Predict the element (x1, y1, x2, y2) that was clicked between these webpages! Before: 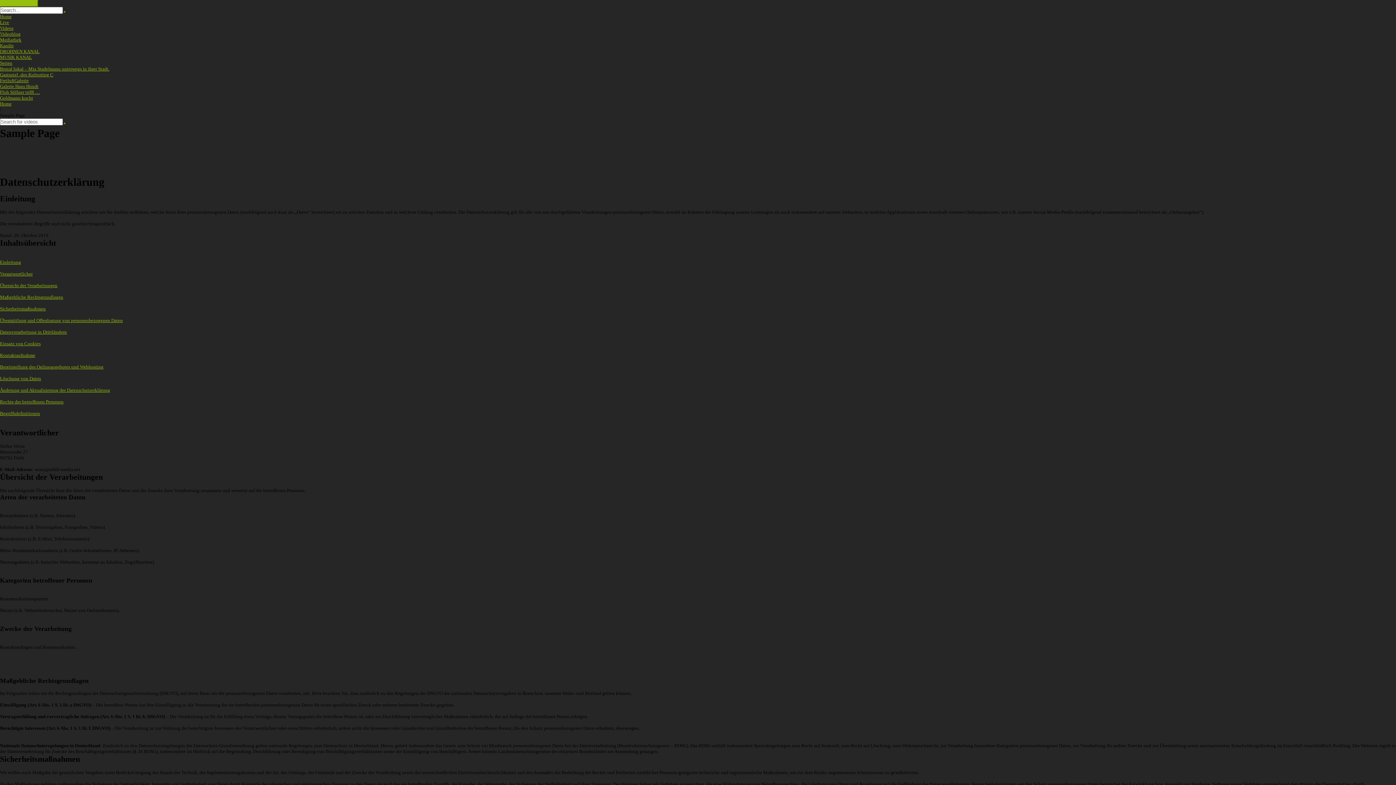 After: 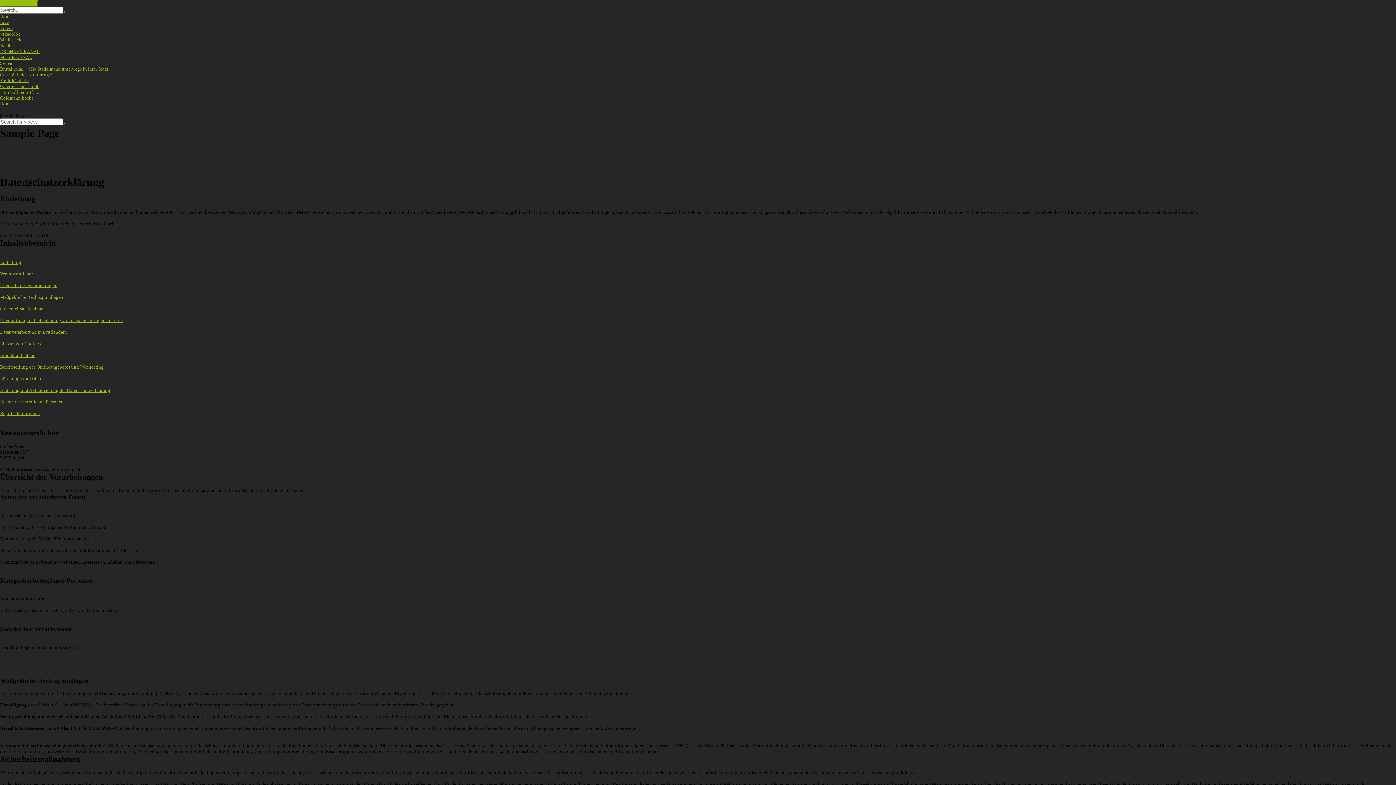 Action: bbox: (0, 42, 13, 48) label: Kanäle